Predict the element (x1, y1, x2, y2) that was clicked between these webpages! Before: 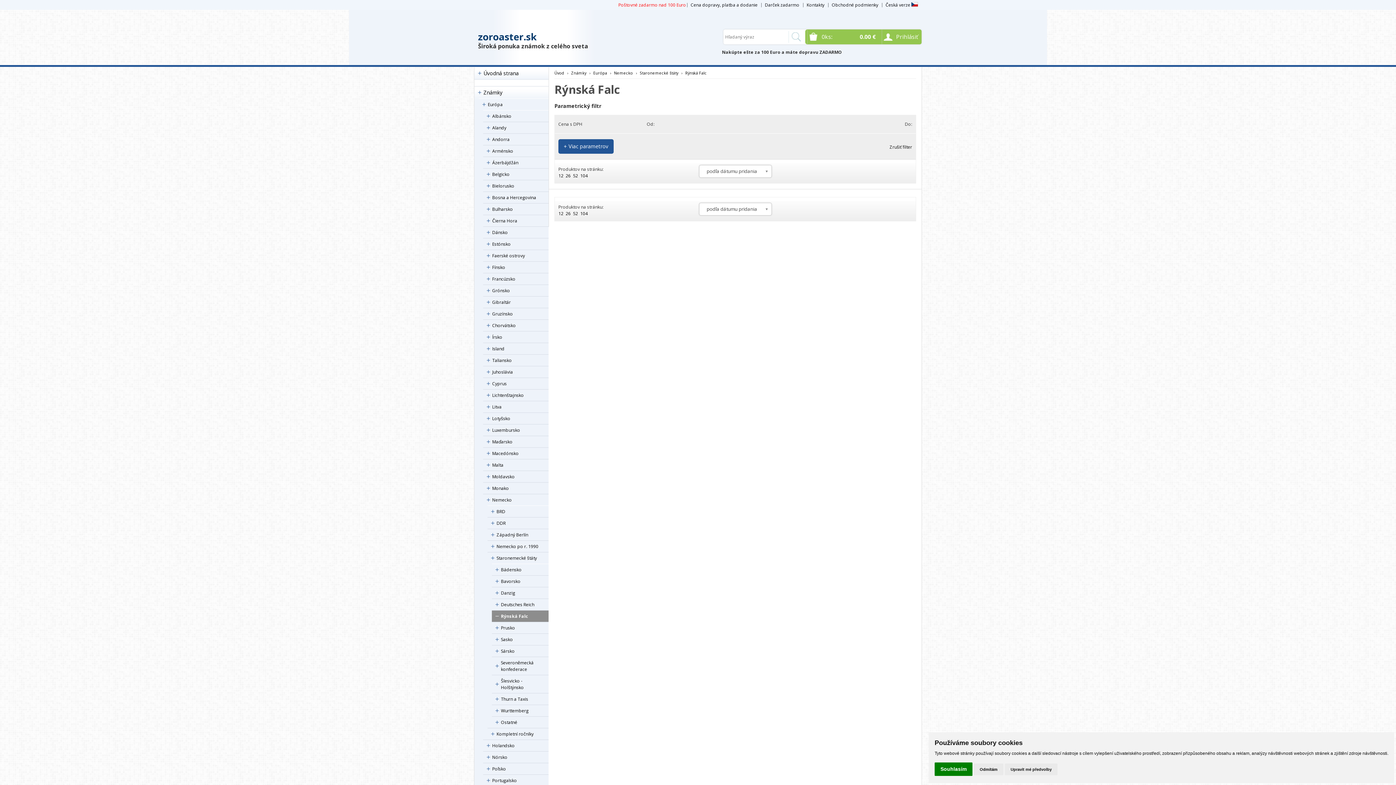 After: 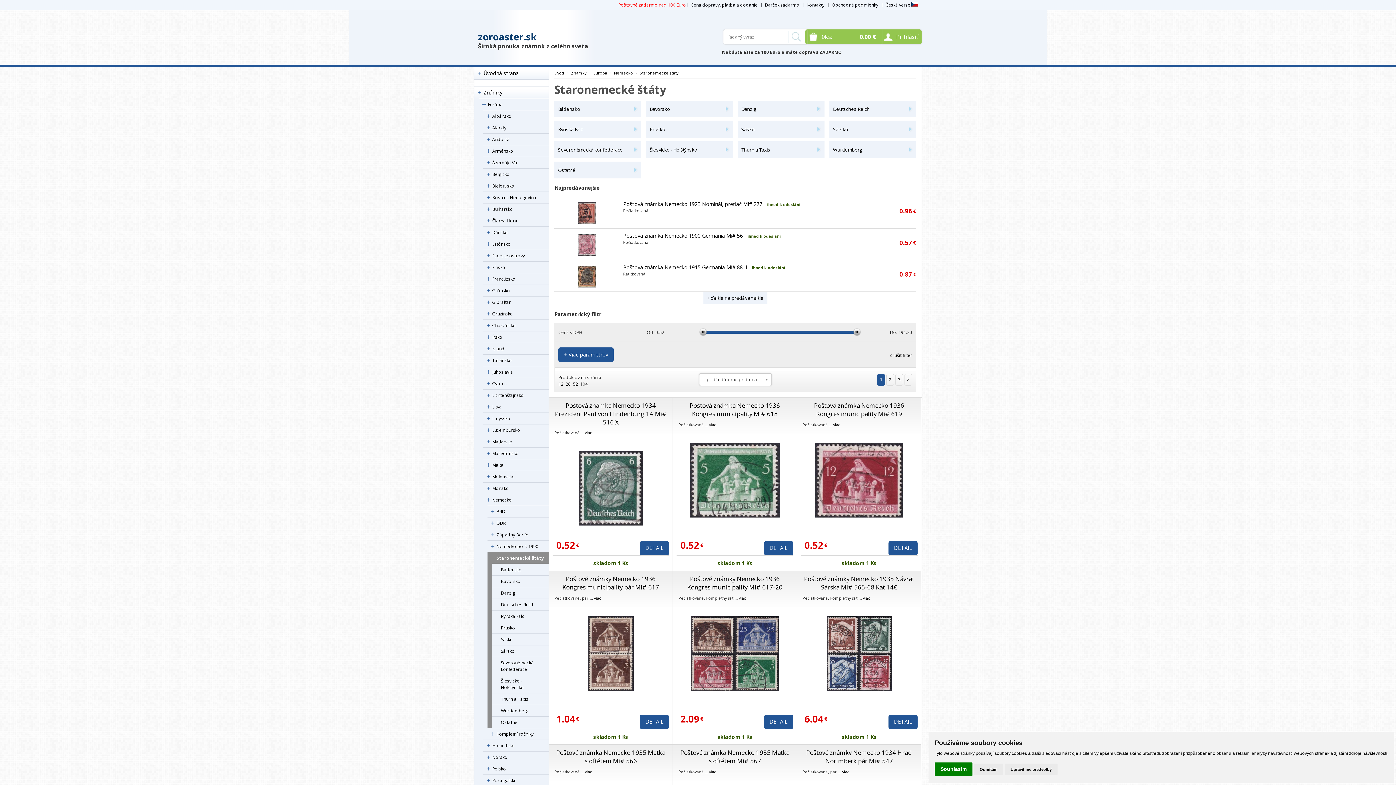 Action: bbox: (487, 552, 548, 564) label: Staronemecké štáty